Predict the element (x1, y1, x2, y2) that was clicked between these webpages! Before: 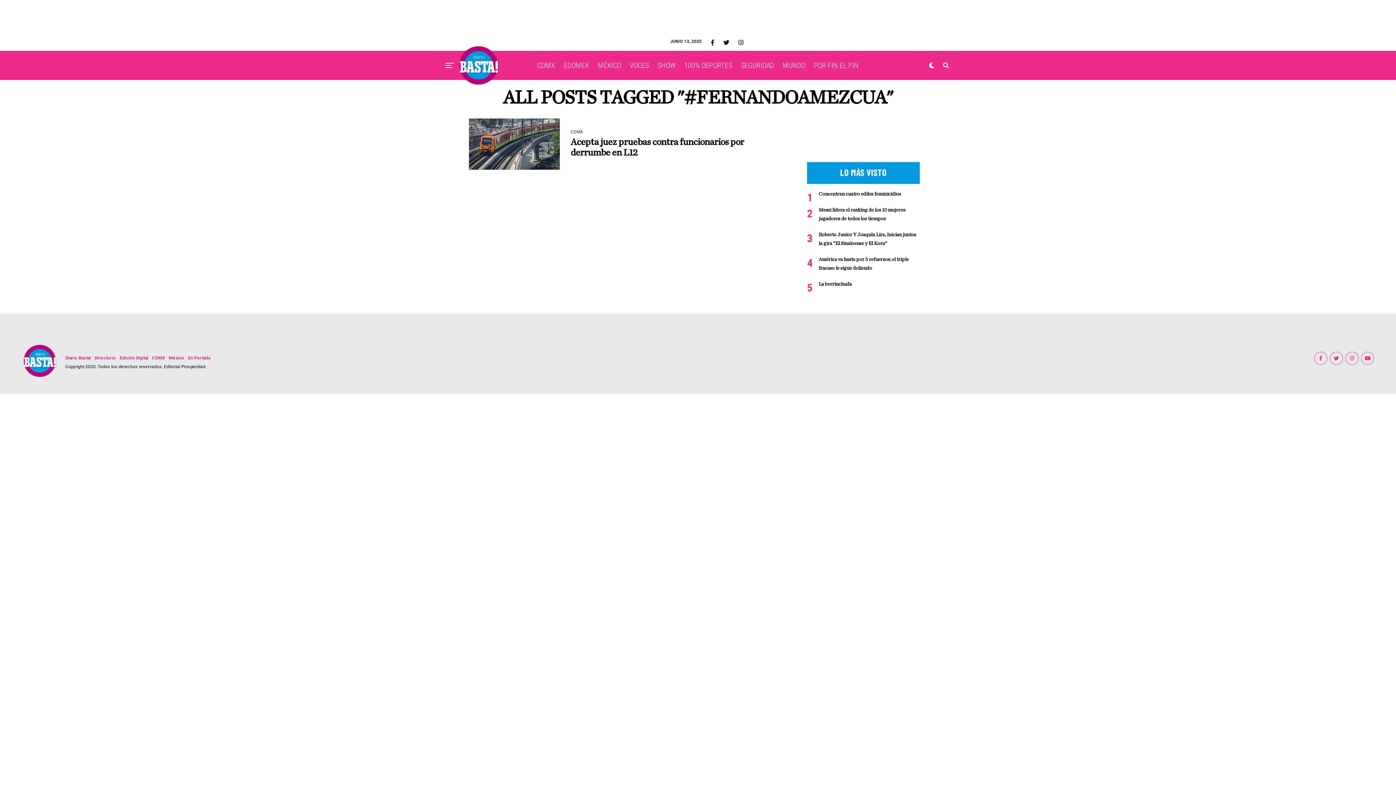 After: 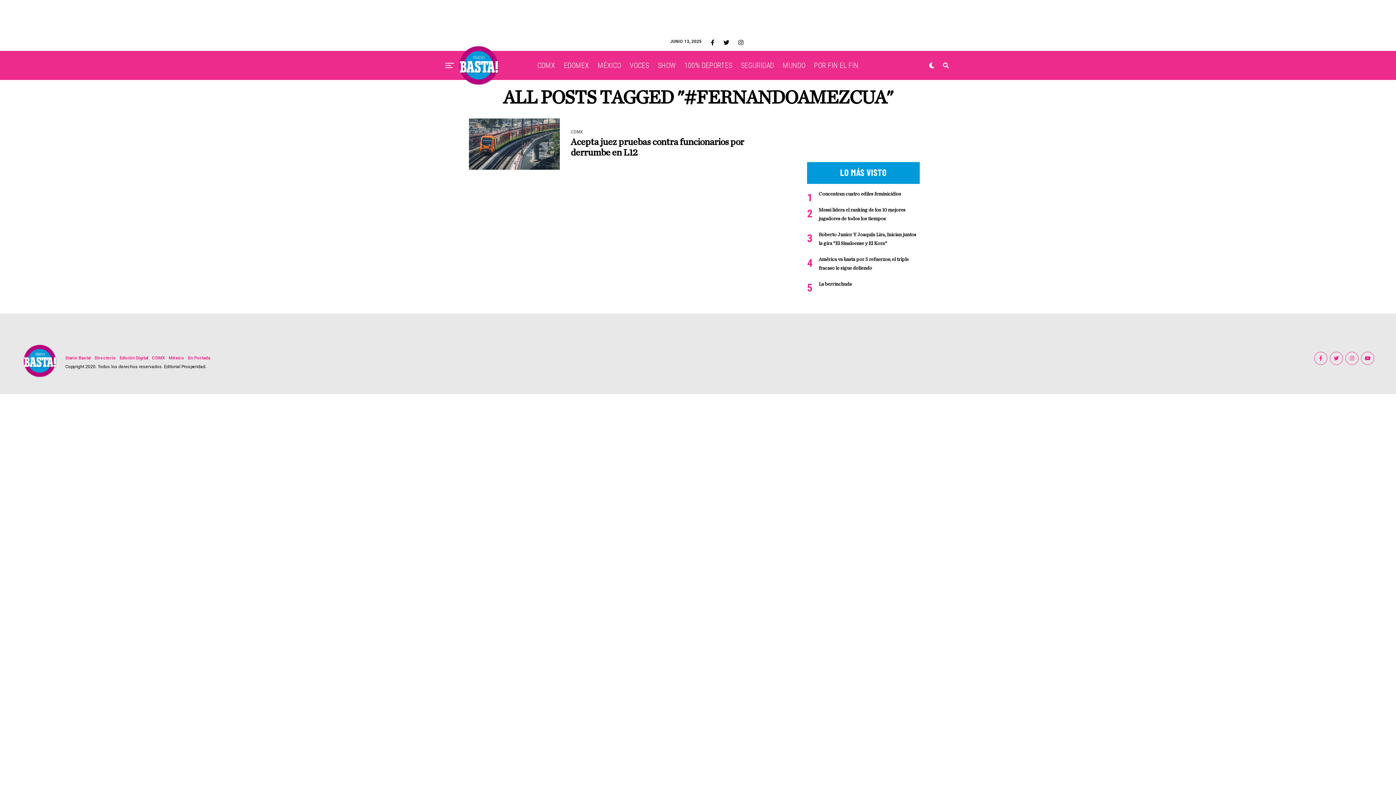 Action: bbox: (670, 38, 701, 46) label: JUNIO 13, 2025